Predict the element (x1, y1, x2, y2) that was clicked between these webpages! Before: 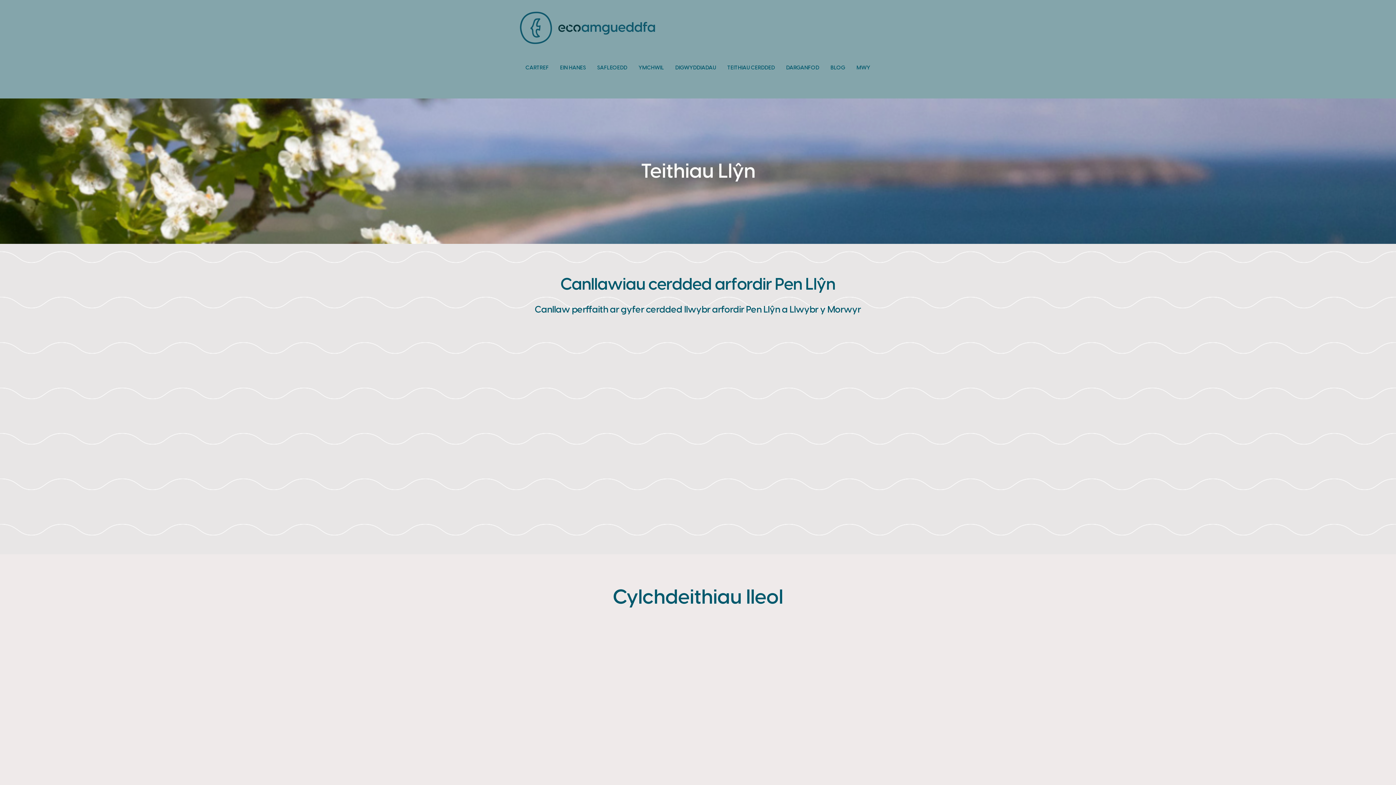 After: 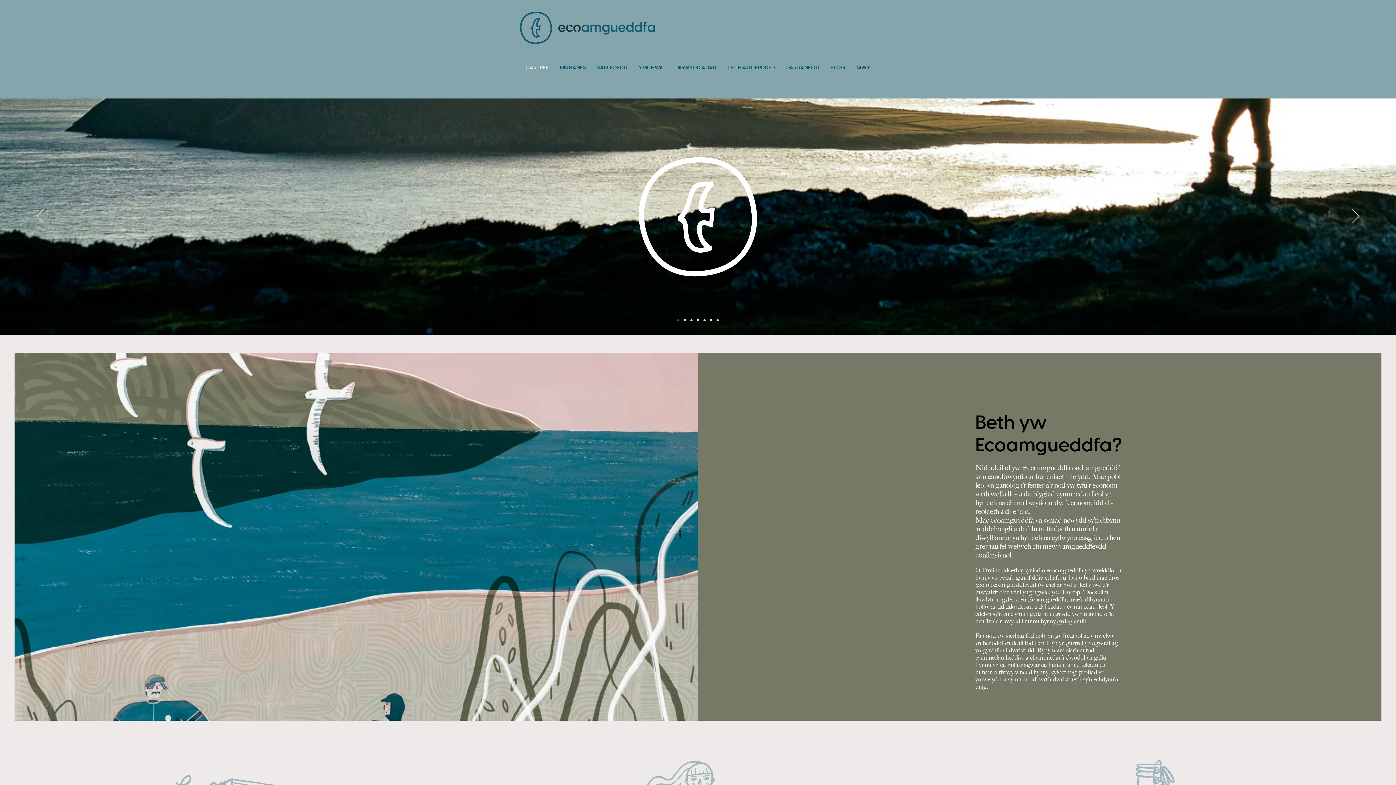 Action: bbox: (520, 58, 554, 76) label: CARTREF